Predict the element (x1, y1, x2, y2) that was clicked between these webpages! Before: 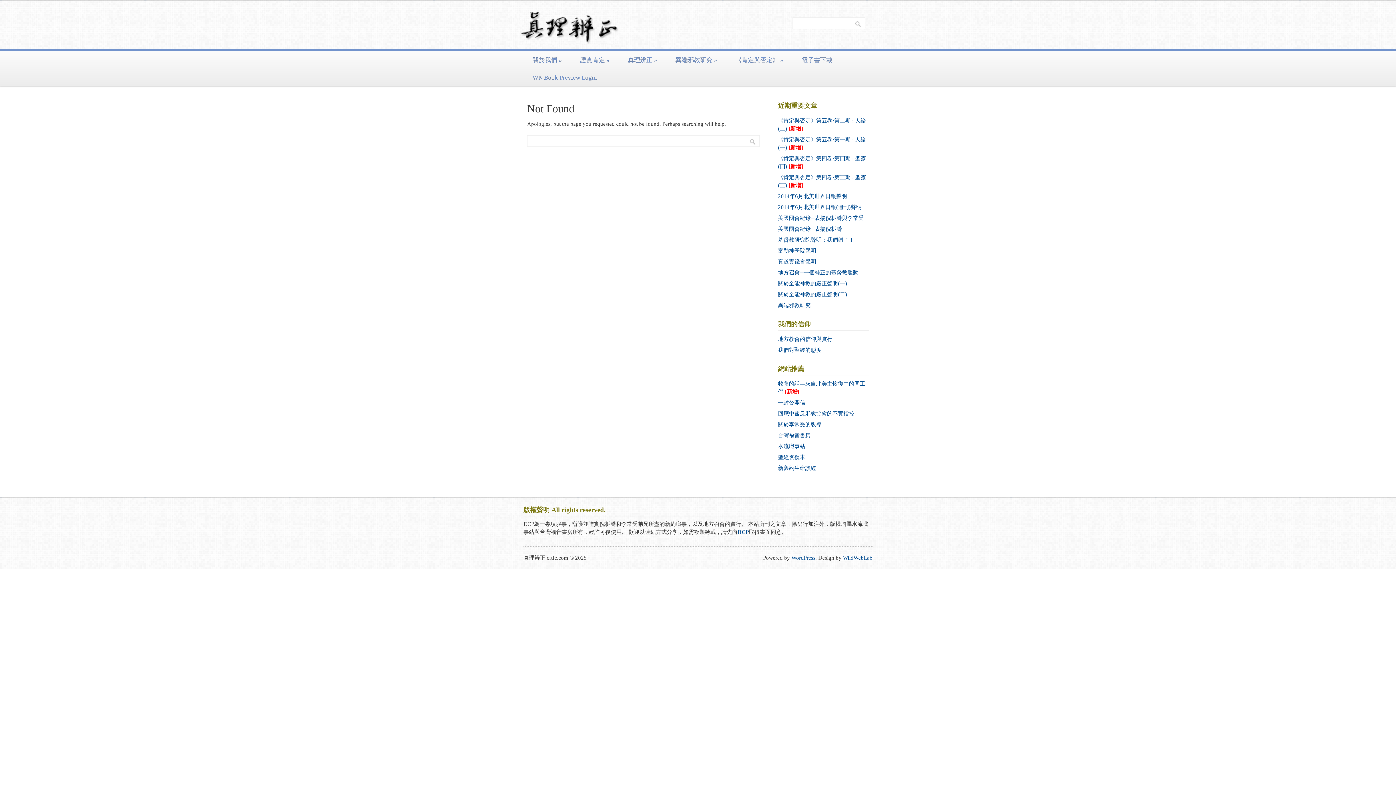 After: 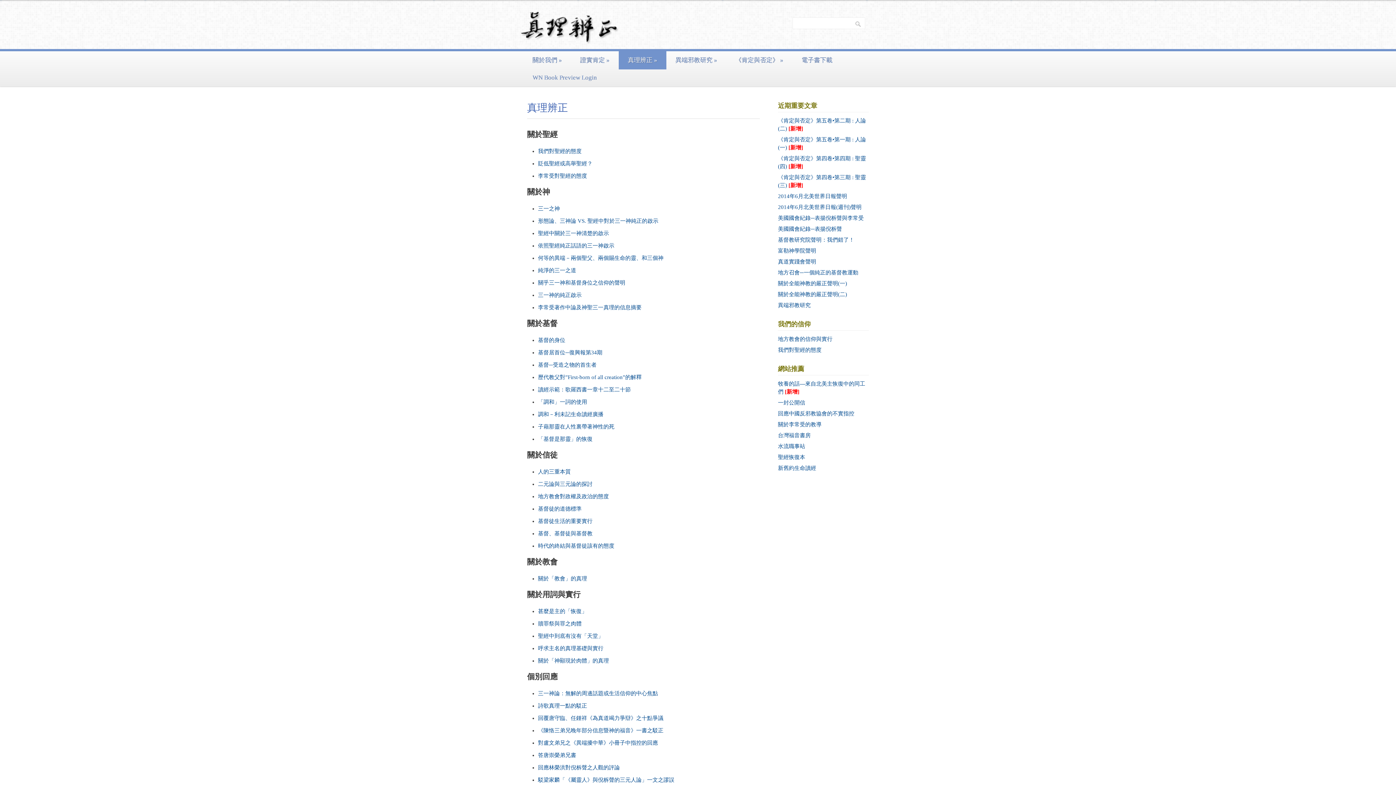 Action: label: 真理辨正 » bbox: (618, 51, 666, 69)